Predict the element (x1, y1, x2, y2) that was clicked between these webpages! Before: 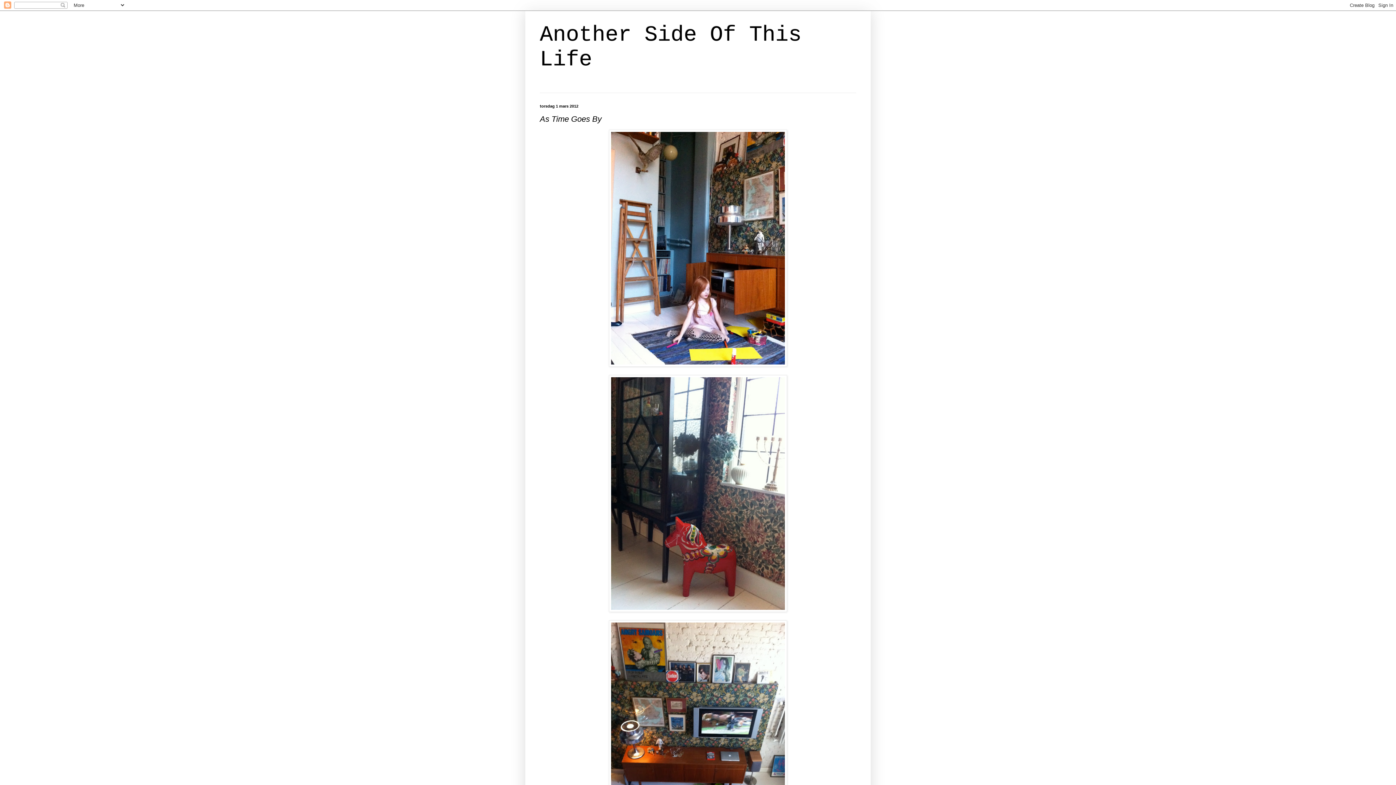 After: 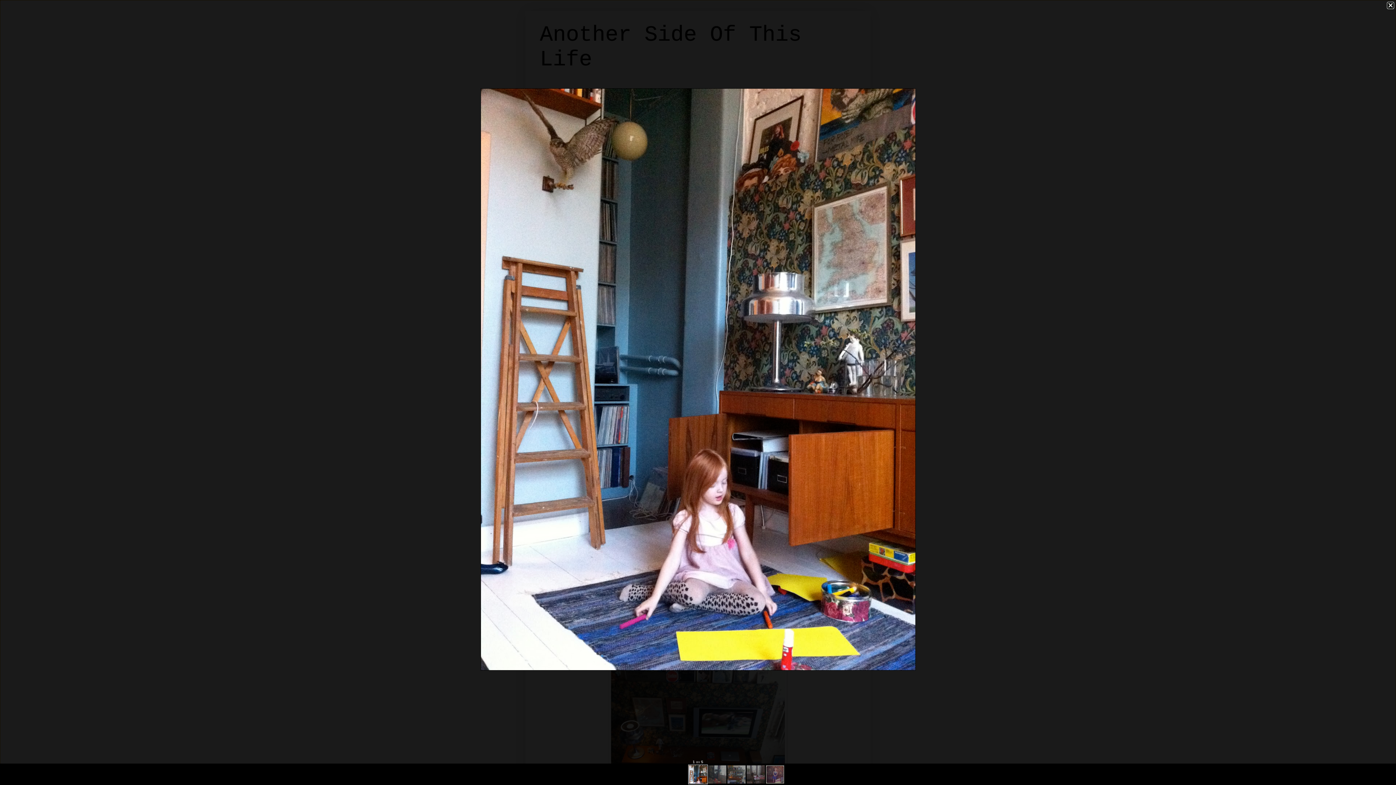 Action: bbox: (609, 362, 787, 367)